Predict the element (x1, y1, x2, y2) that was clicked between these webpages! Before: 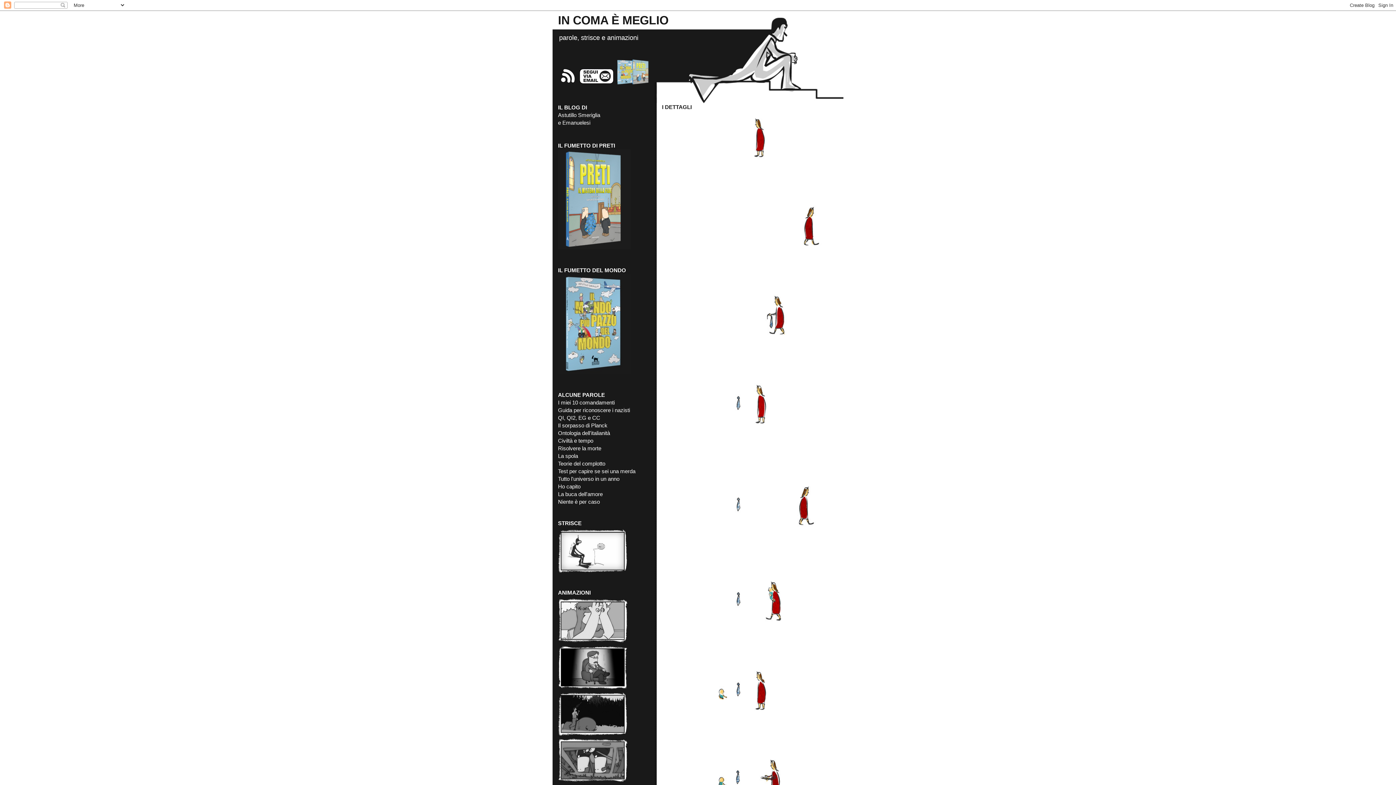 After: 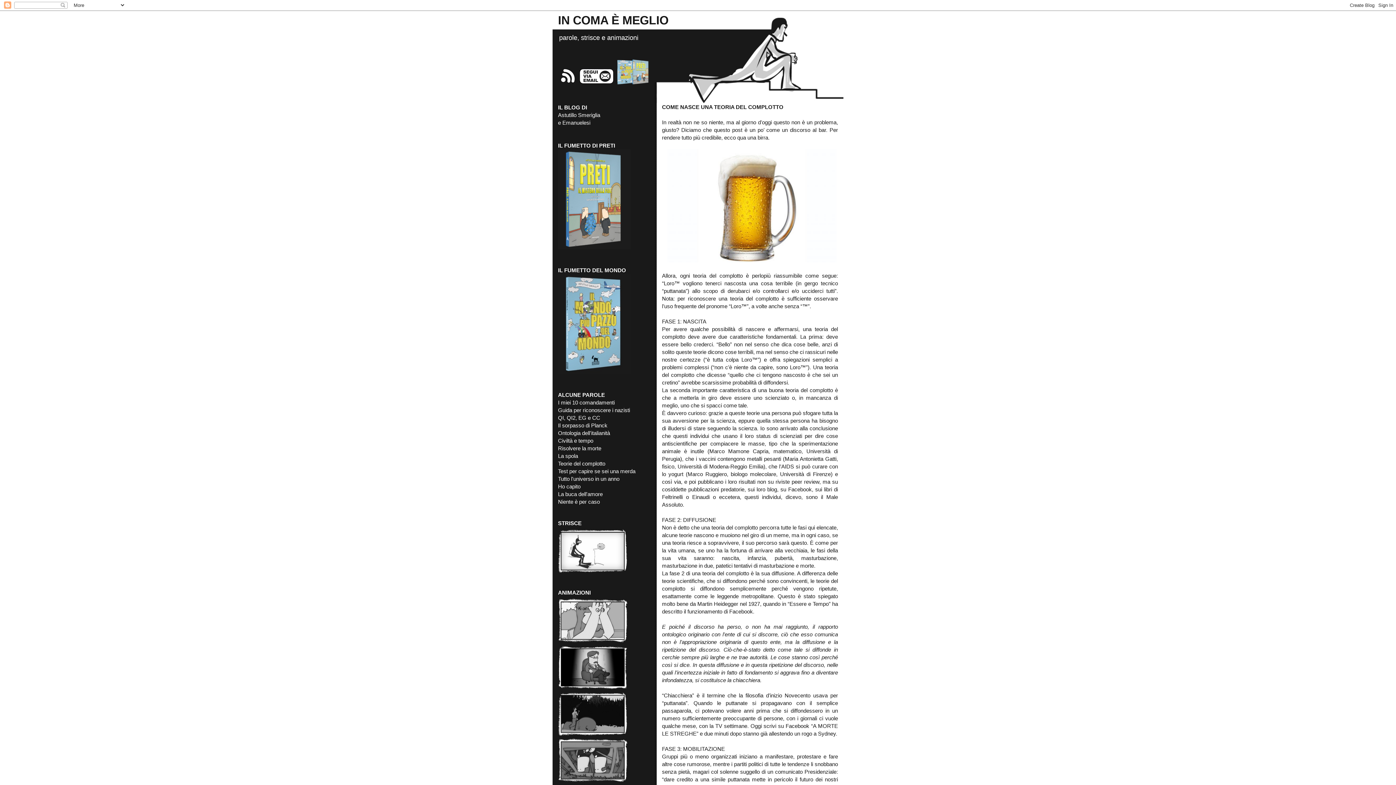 Action: bbox: (558, 460, 605, 466) label: Teorie del complotto